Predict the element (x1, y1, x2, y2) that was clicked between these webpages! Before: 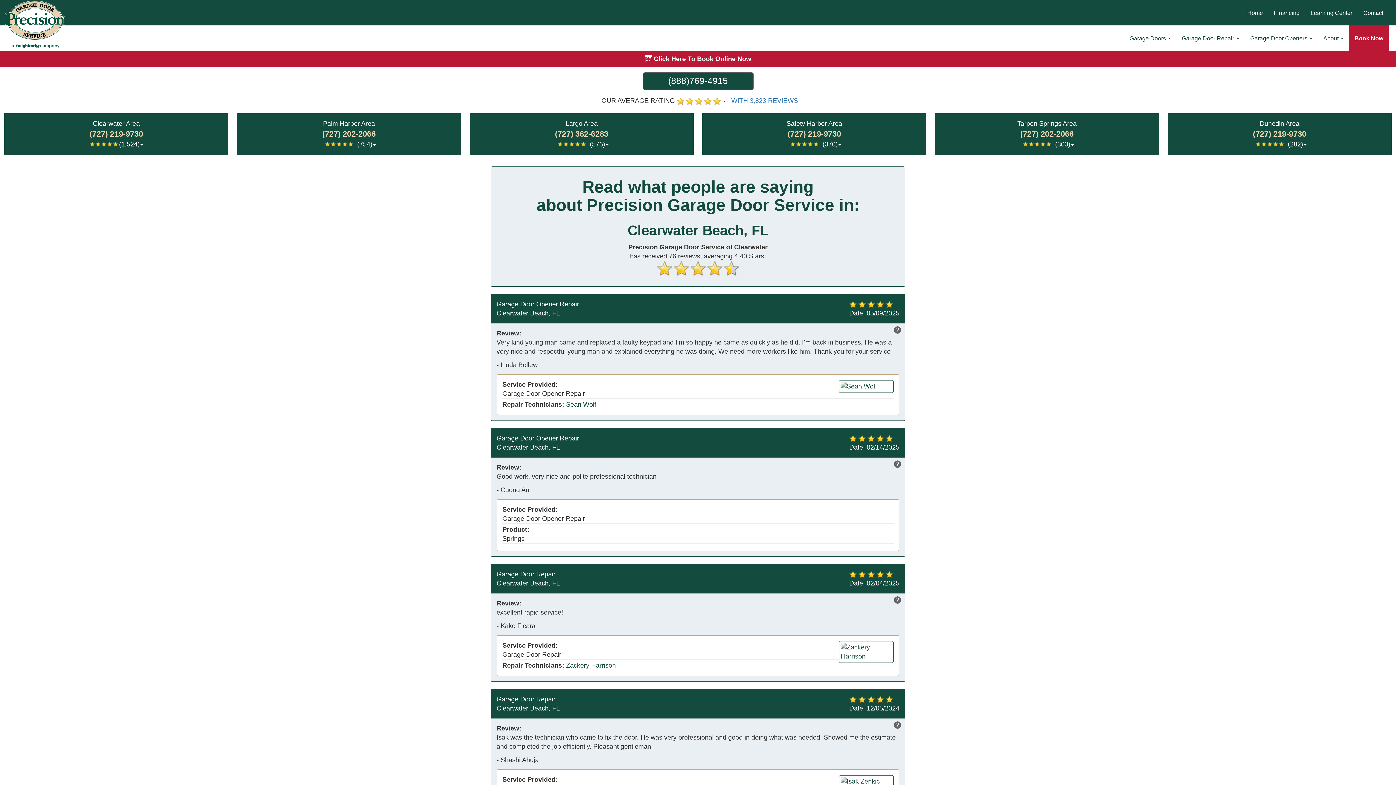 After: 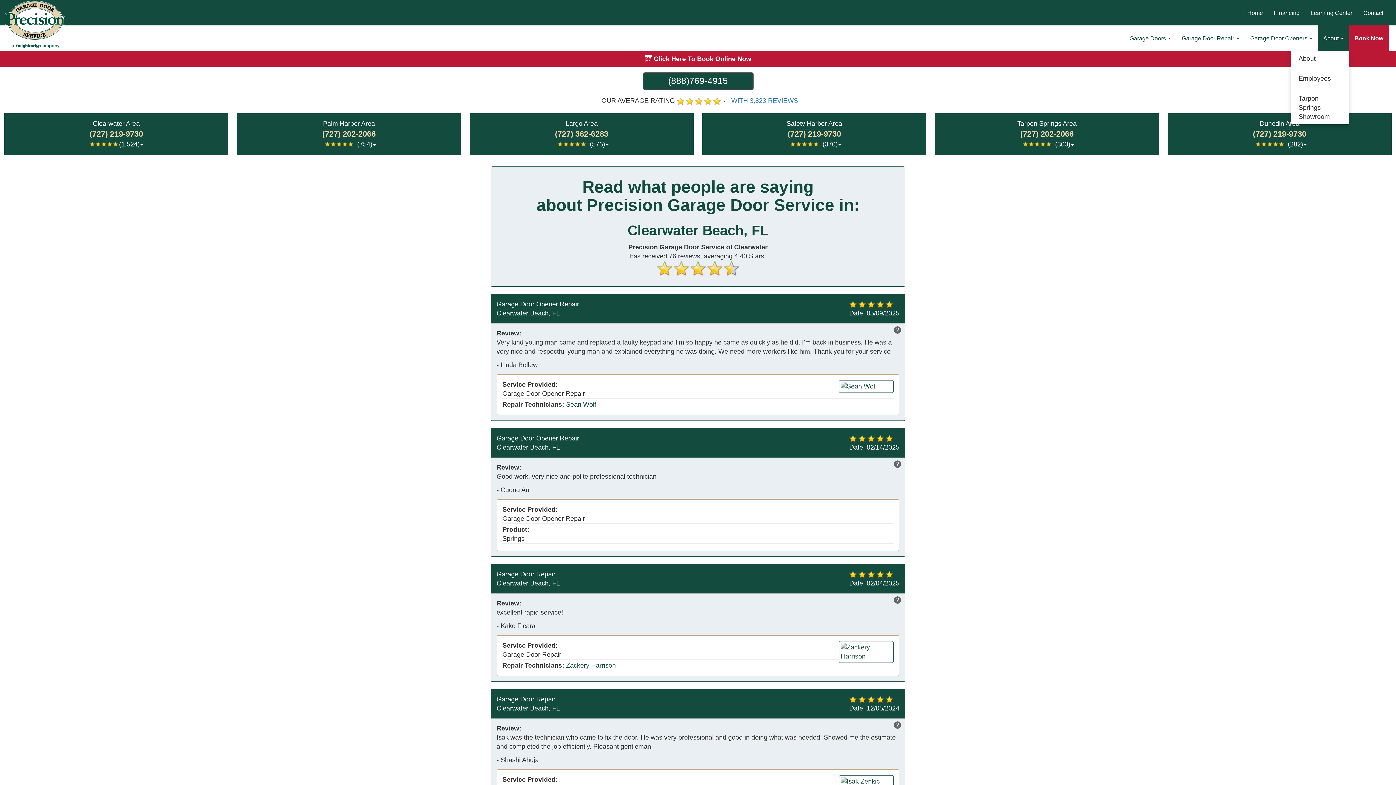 Action: bbox: (1318, 25, 1349, 50) label: About 